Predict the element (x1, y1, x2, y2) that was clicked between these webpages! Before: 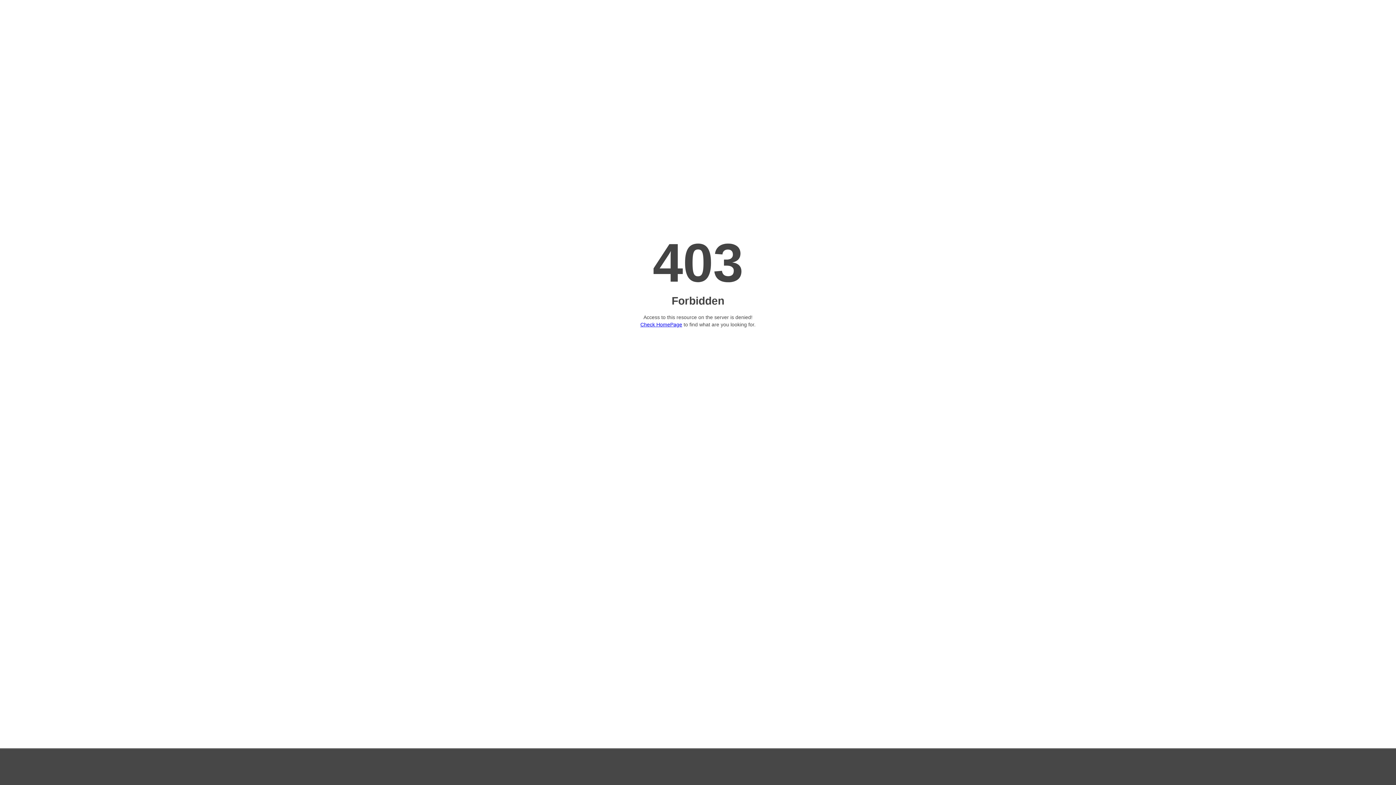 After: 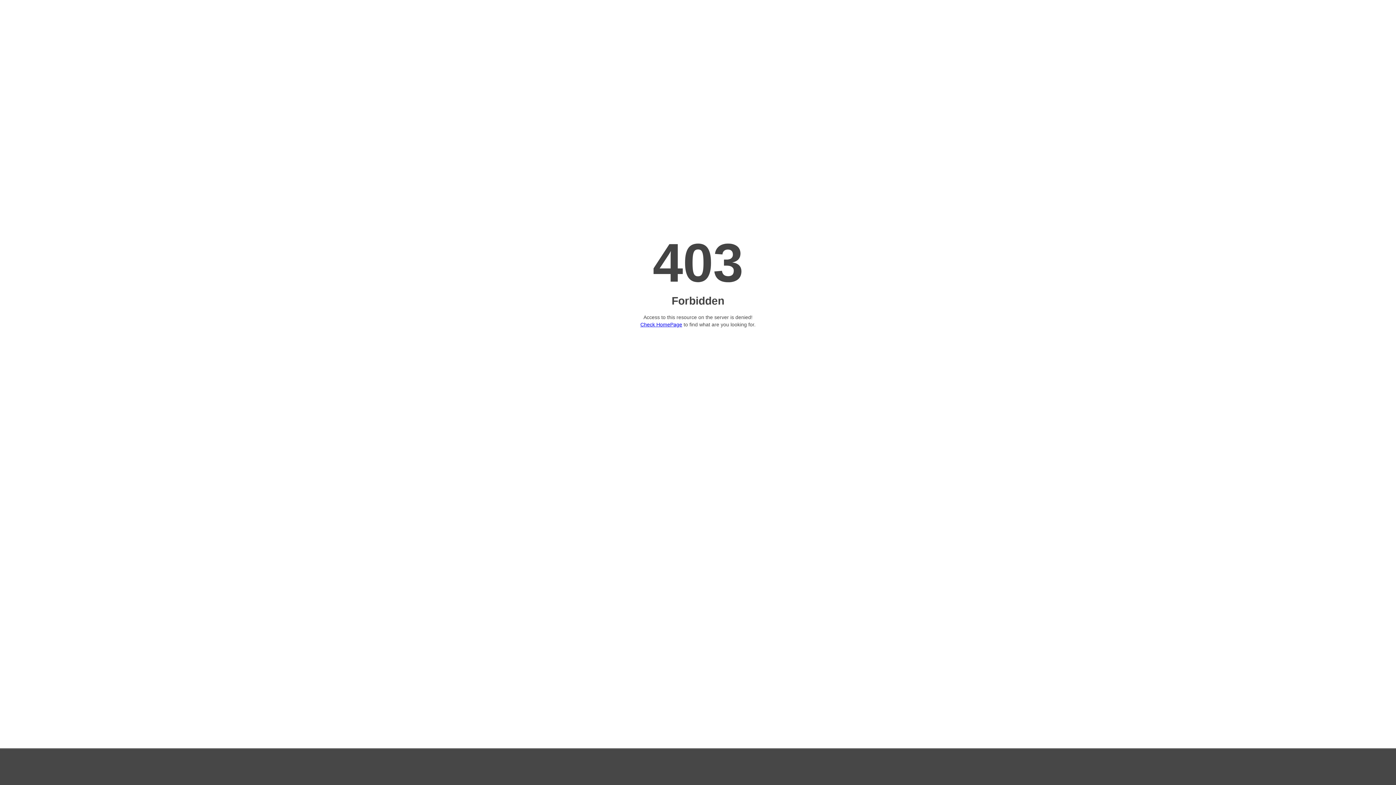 Action: label: Check HomePage bbox: (640, 321, 682, 327)